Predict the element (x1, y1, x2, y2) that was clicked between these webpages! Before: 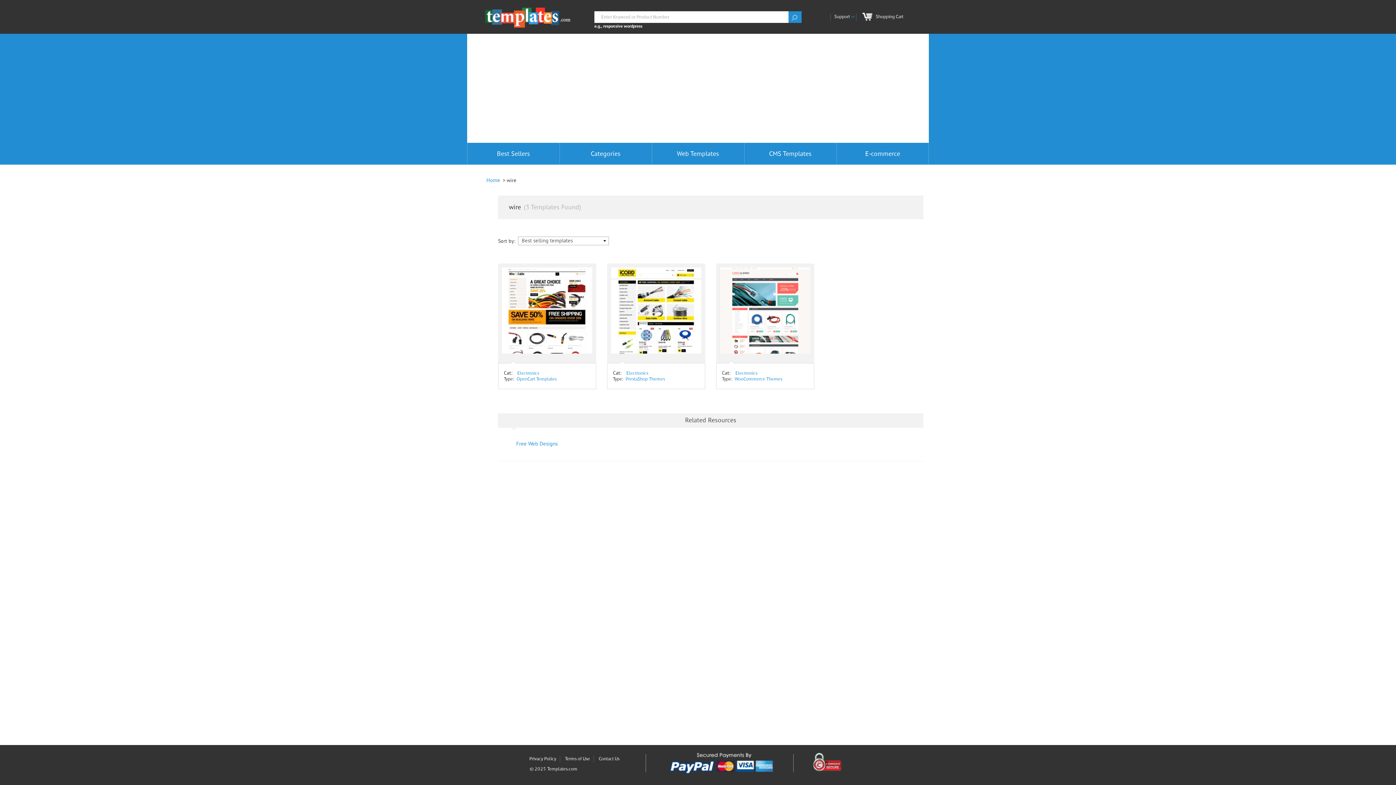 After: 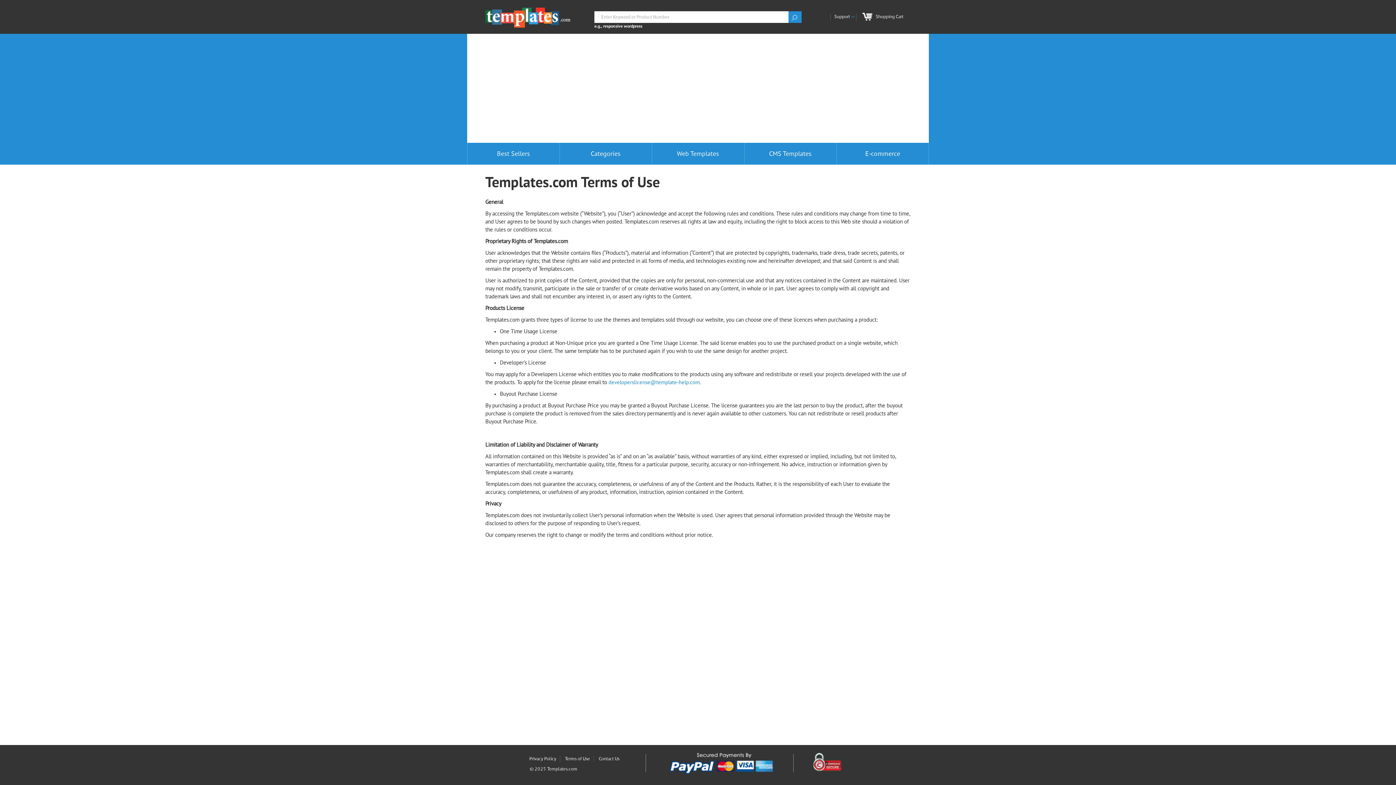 Action: bbox: (565, 756, 590, 762) label: Terms of Use